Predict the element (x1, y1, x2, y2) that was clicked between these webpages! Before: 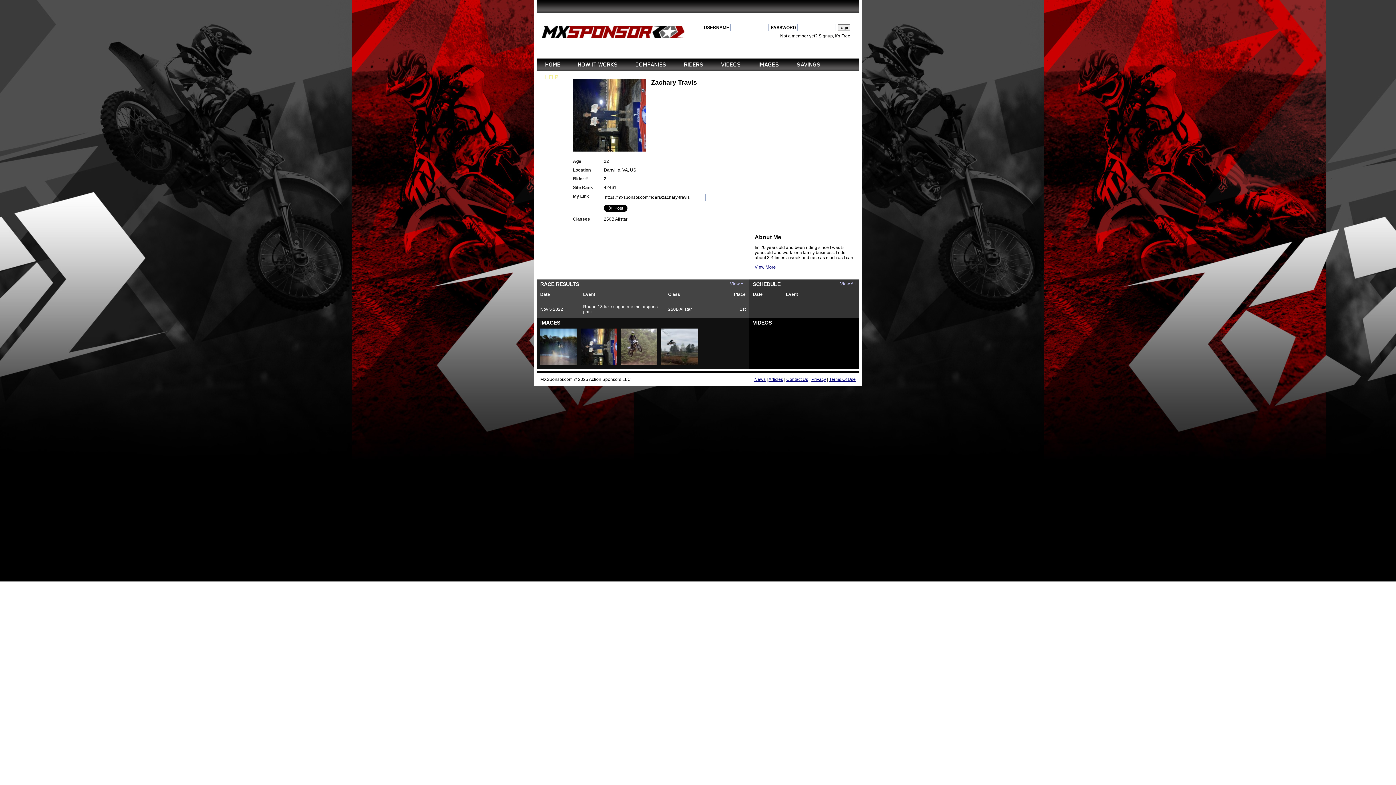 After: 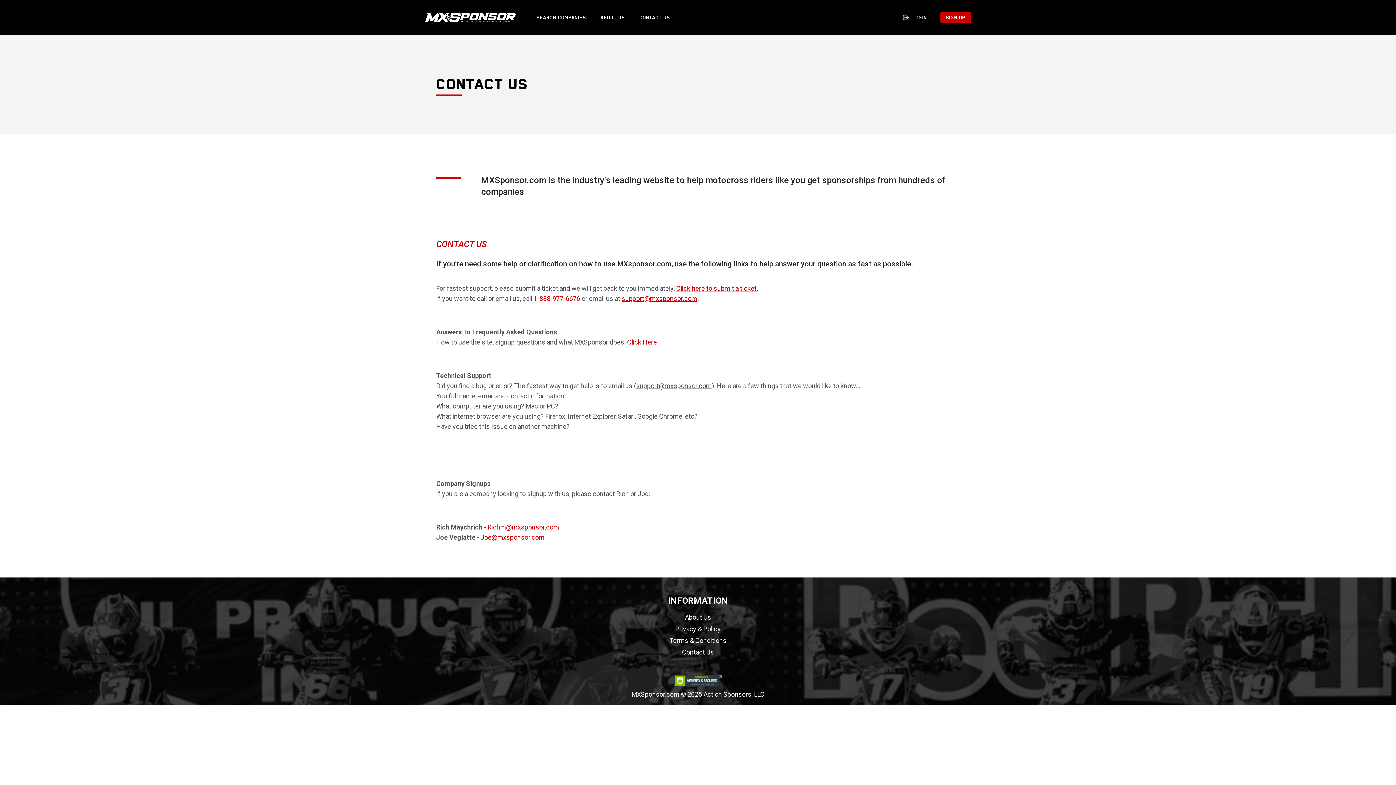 Action: bbox: (545, 71, 558, 84) label: HELP